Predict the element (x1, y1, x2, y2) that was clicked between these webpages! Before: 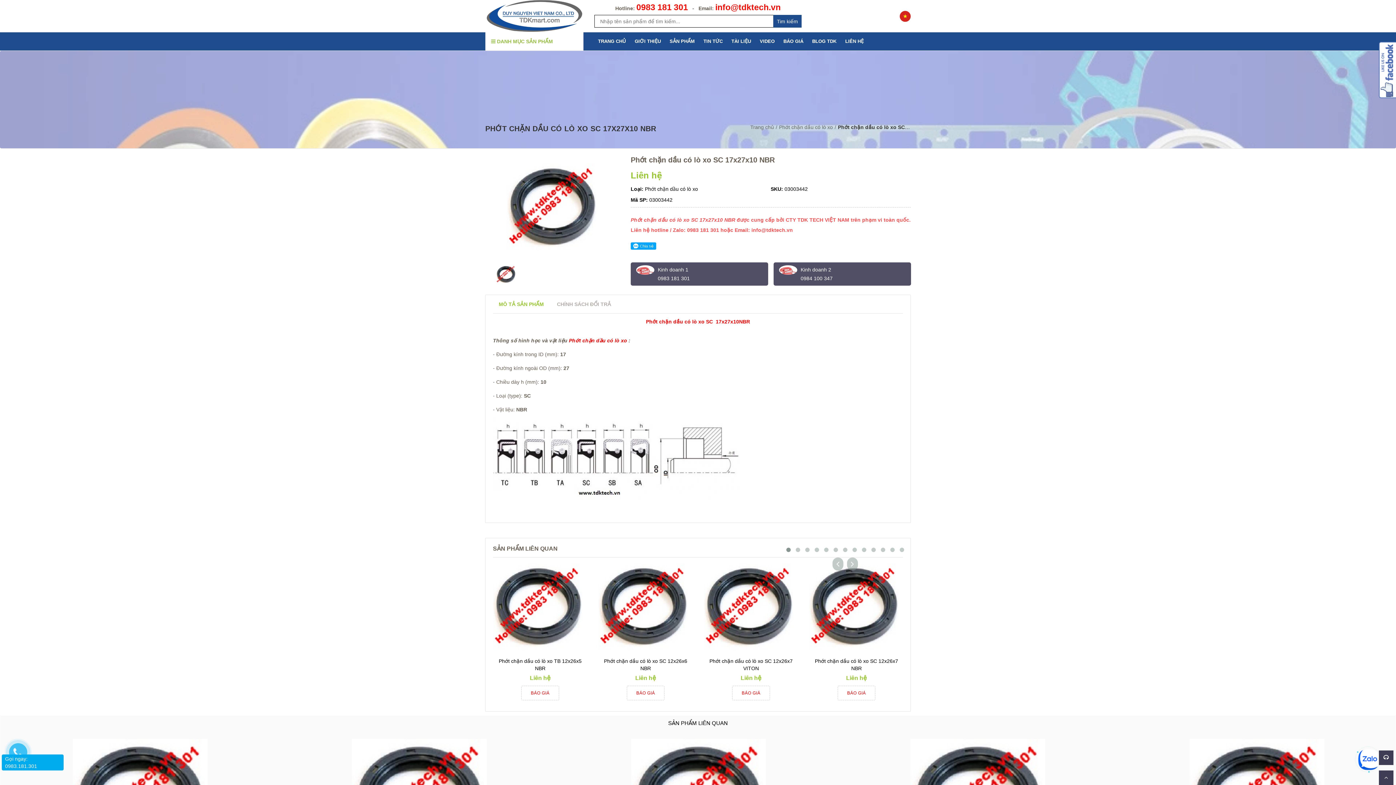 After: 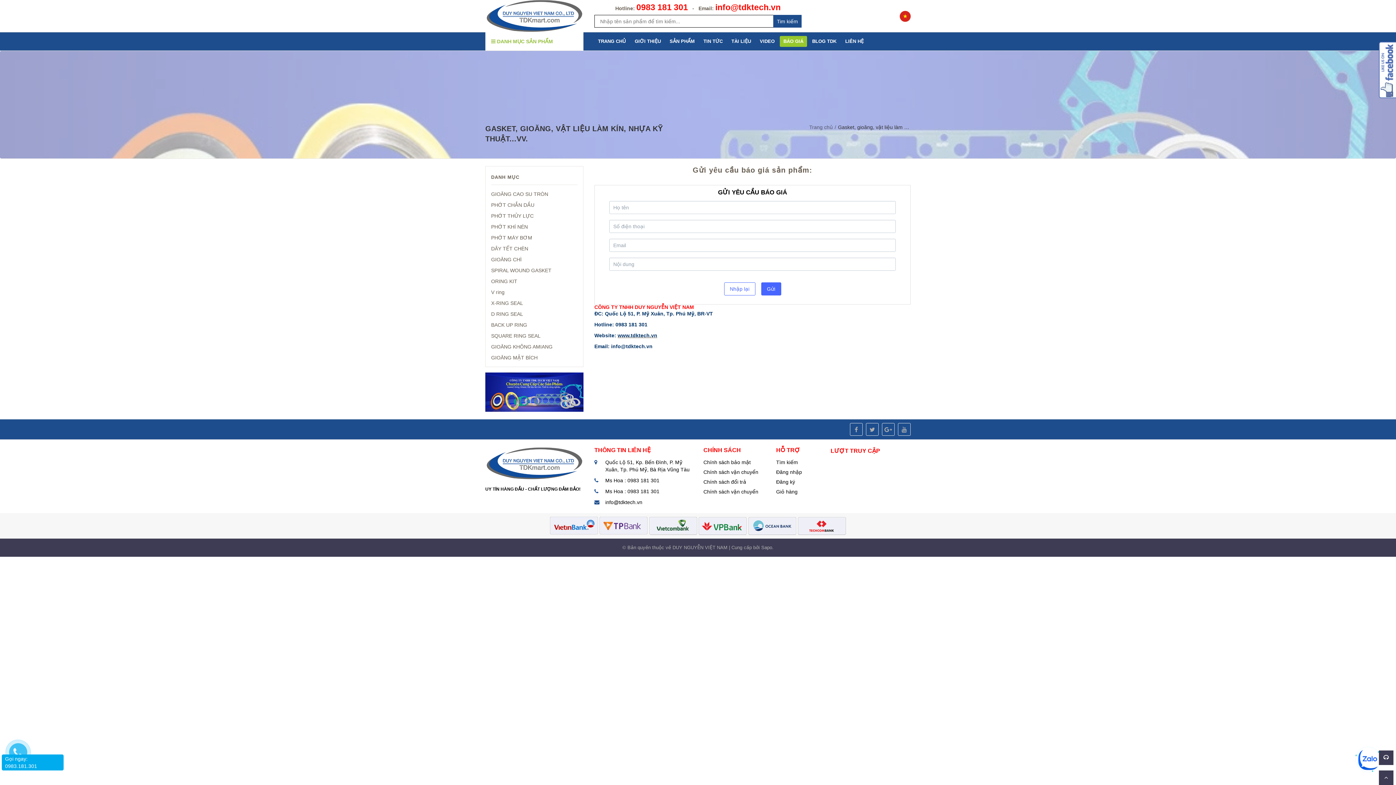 Action: label: BÁO GIÁ bbox: (732, 686, 770, 700)